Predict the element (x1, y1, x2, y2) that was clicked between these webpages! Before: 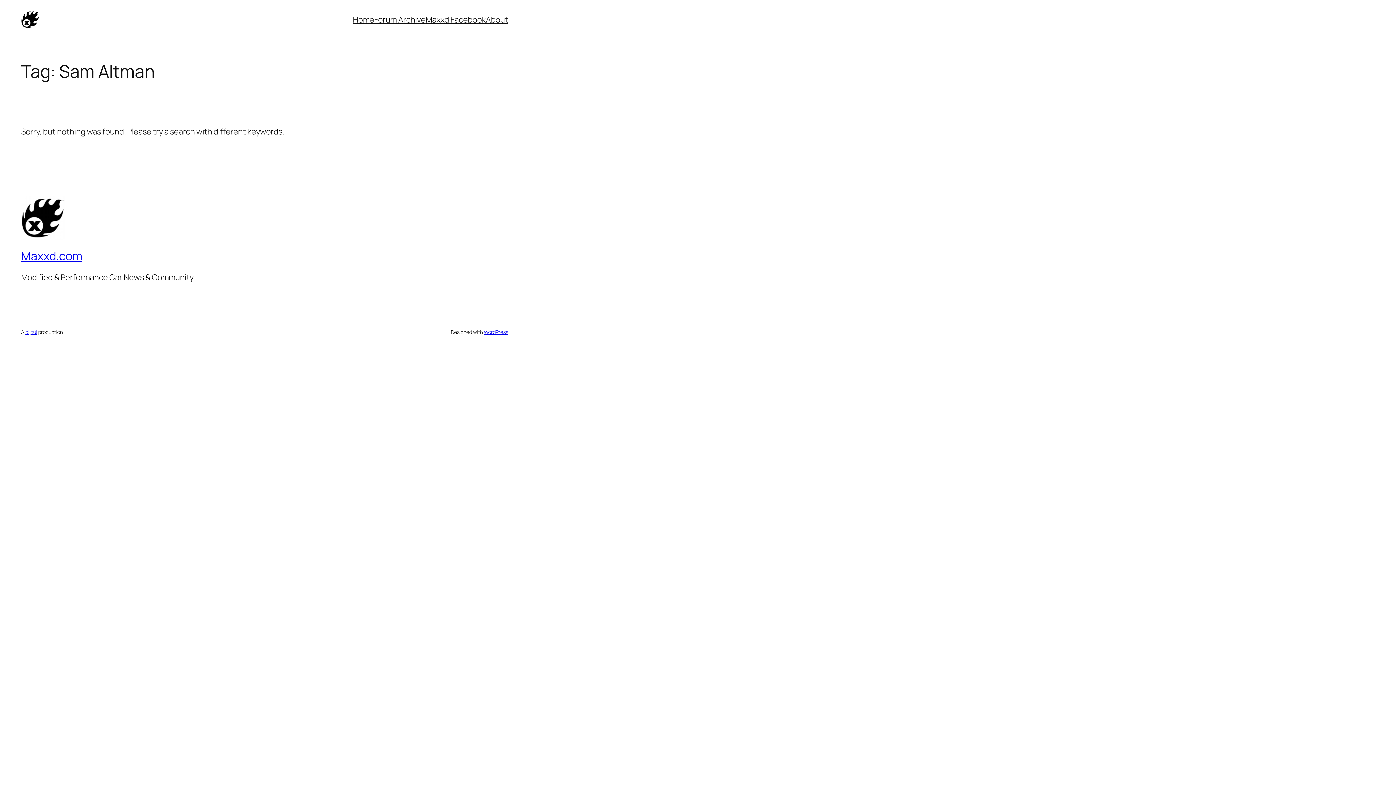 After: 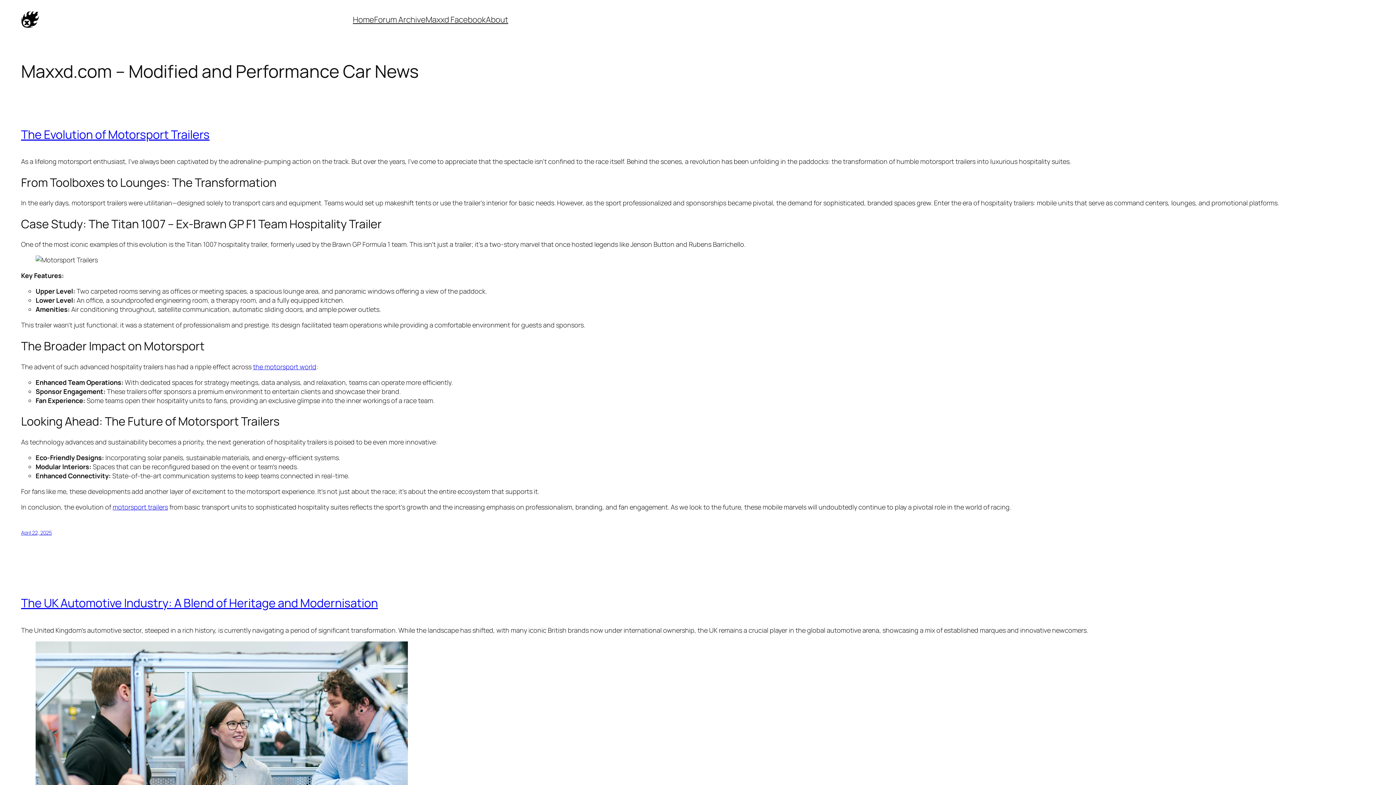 Action: bbox: (21, 247, 82, 263) label: Maxxd.com